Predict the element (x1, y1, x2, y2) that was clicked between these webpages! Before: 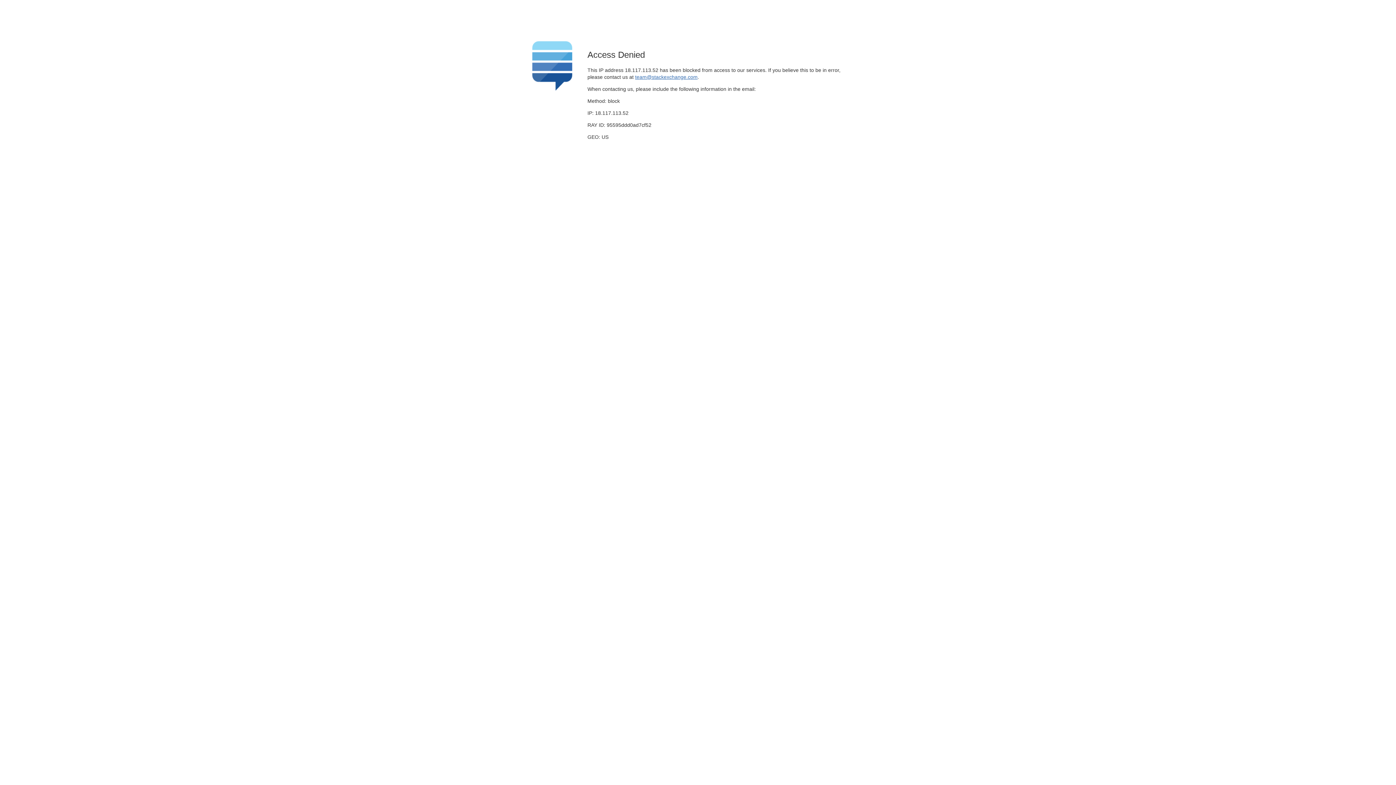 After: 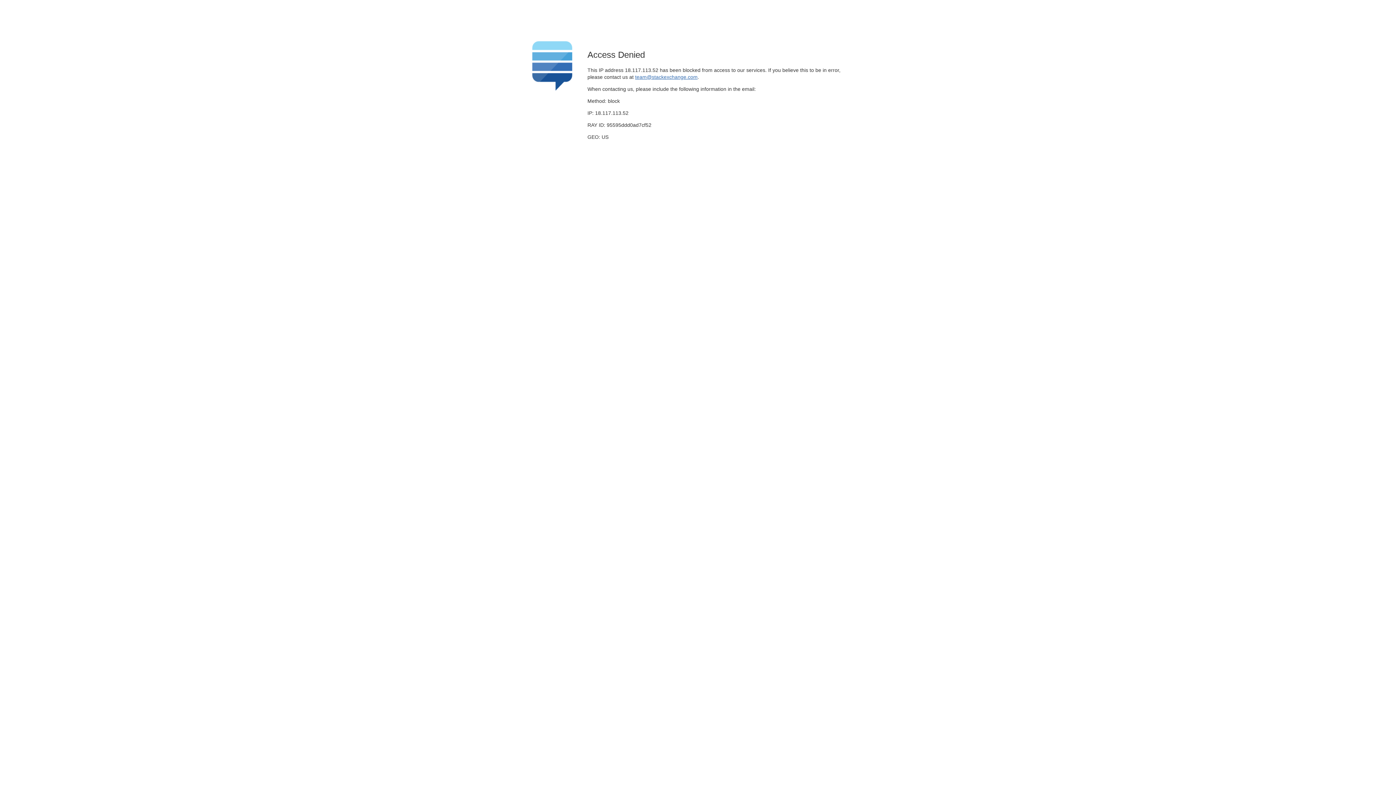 Action: label: team@stackexchange.com bbox: (635, 74, 697, 79)